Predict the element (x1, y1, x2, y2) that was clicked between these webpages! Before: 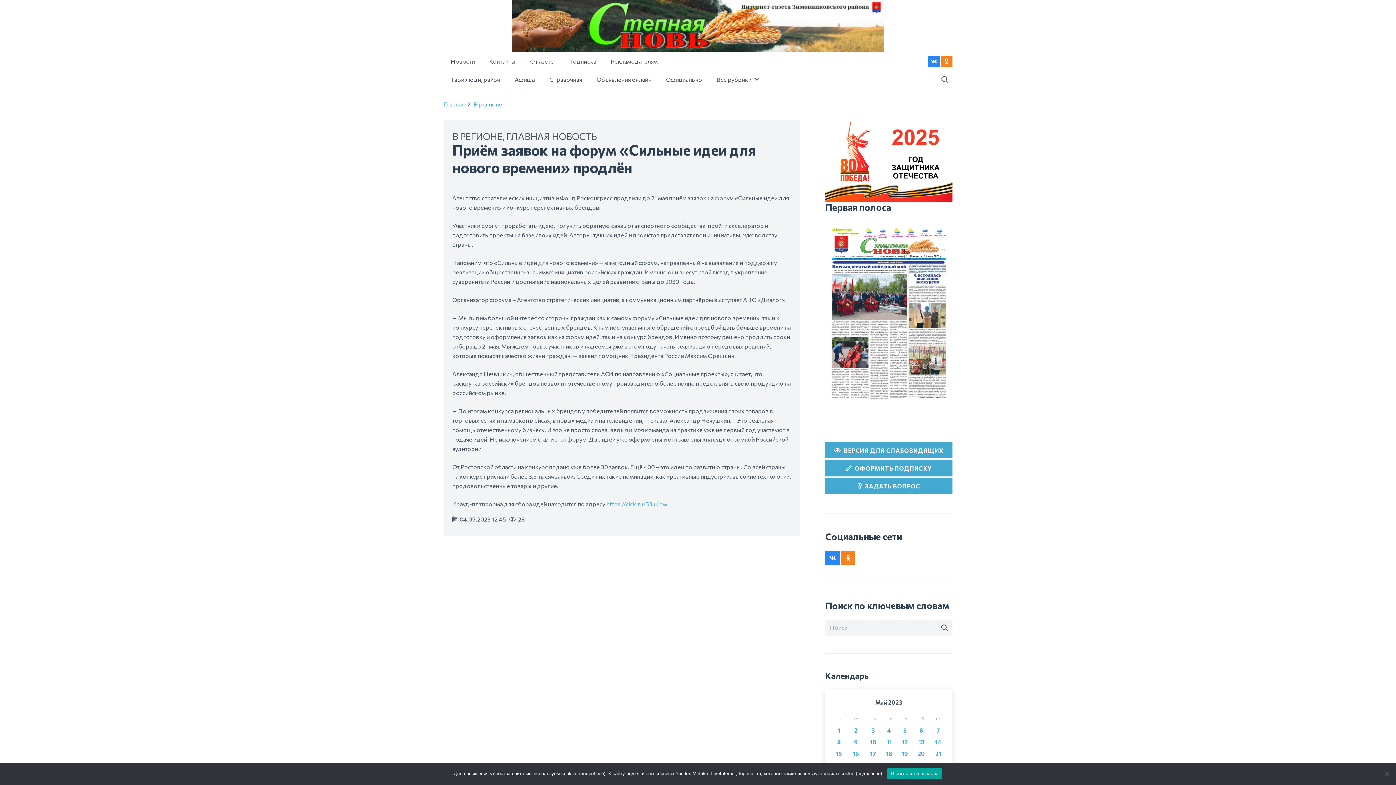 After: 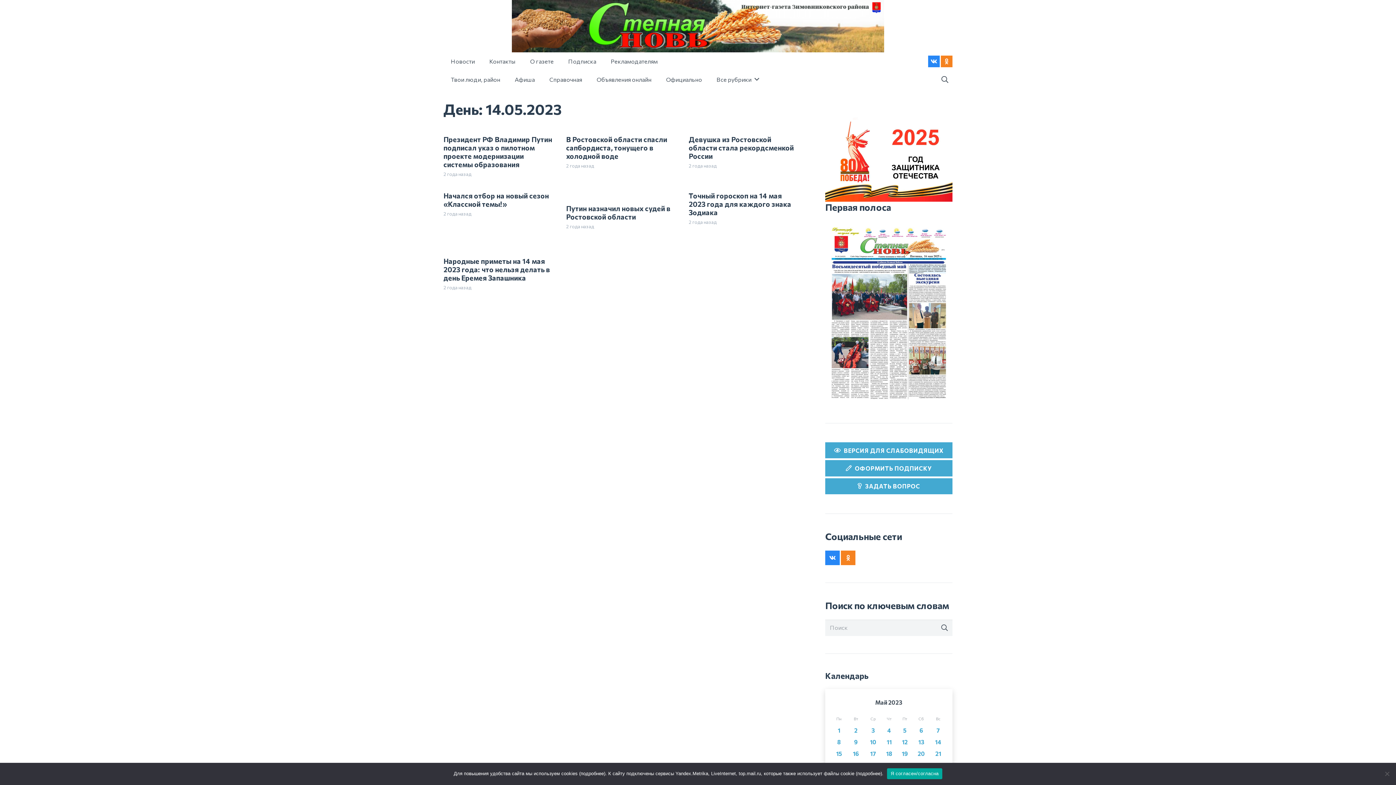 Action: label: Записи, опубликованные 14.05.2023 bbox: (930, 736, 946, 748)